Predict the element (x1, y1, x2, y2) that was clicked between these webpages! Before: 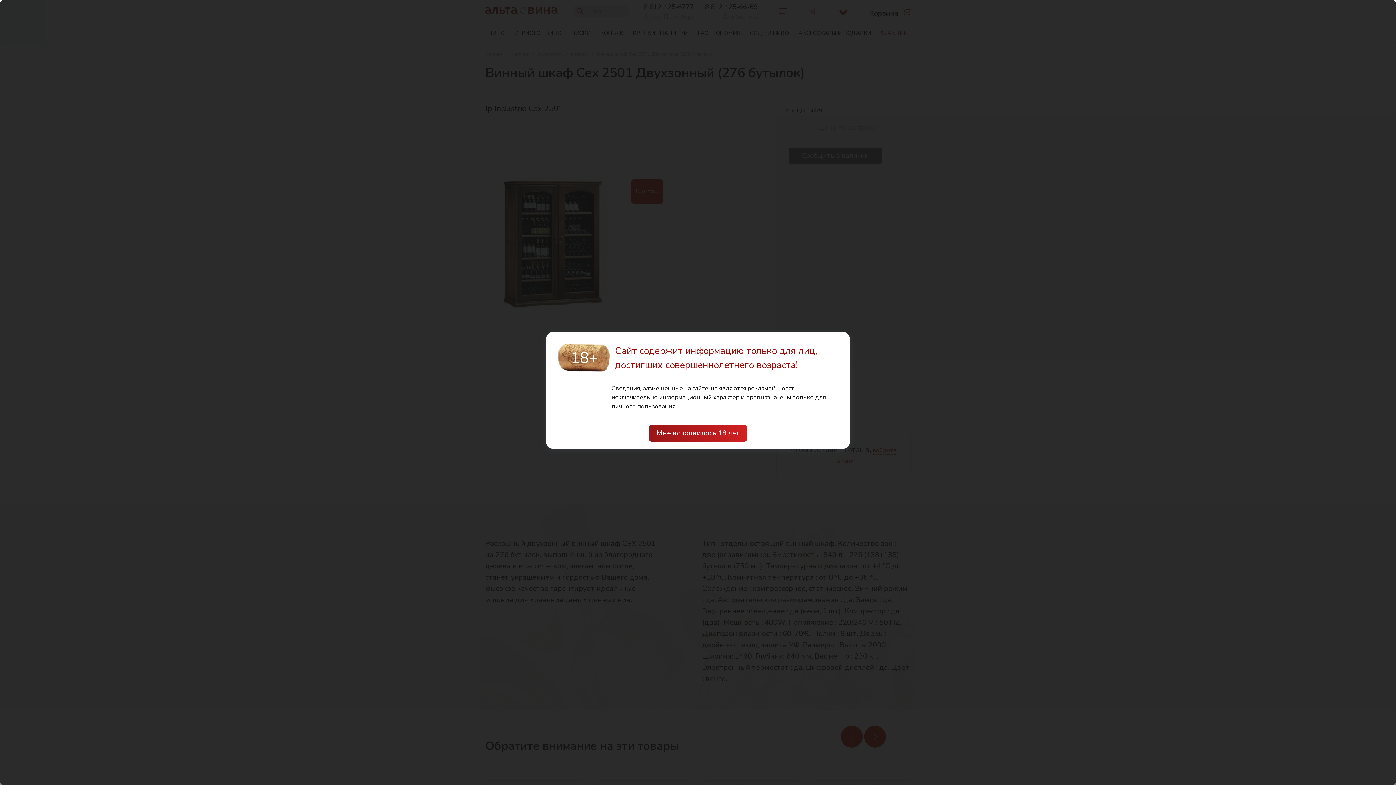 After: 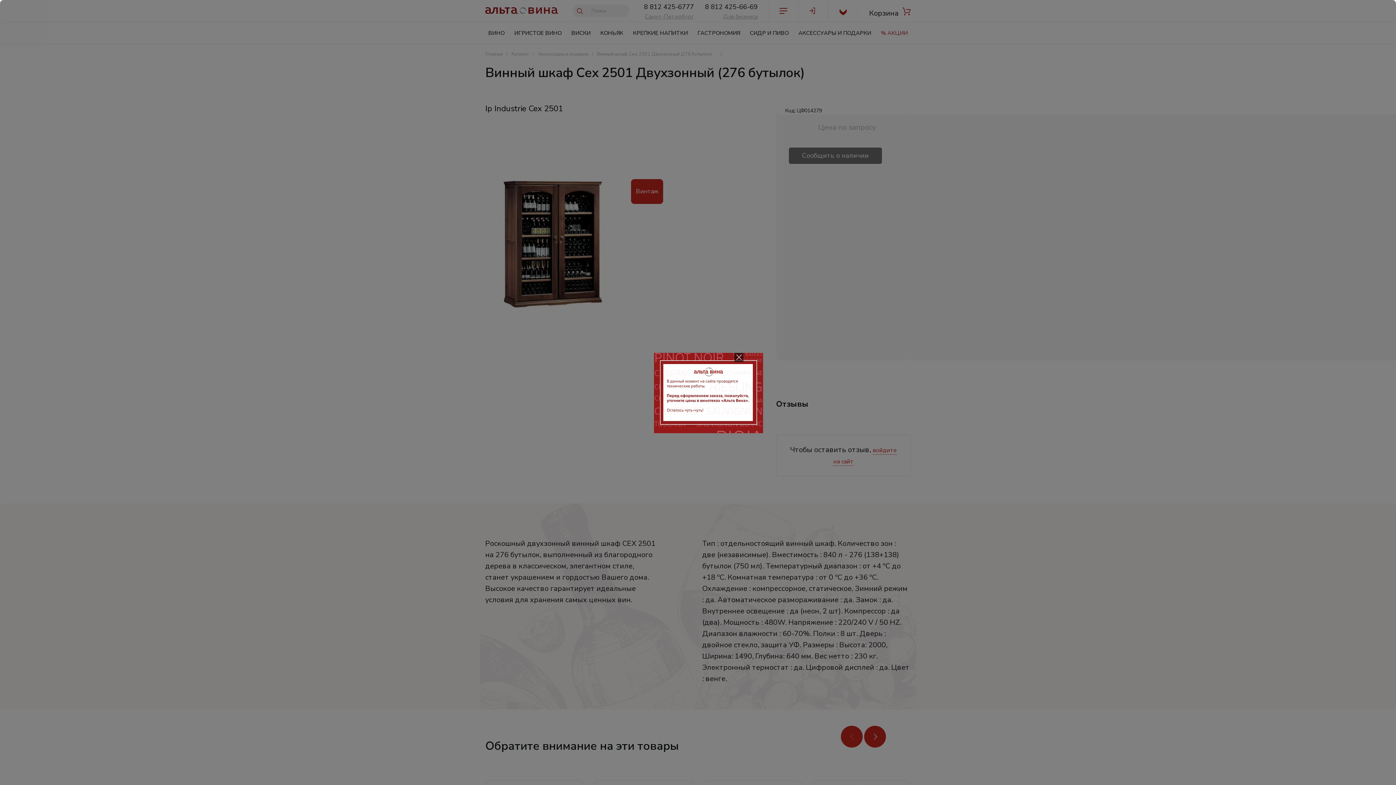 Action: bbox: (649, 425, 746, 441) label: Мне исполнилось 18 лет